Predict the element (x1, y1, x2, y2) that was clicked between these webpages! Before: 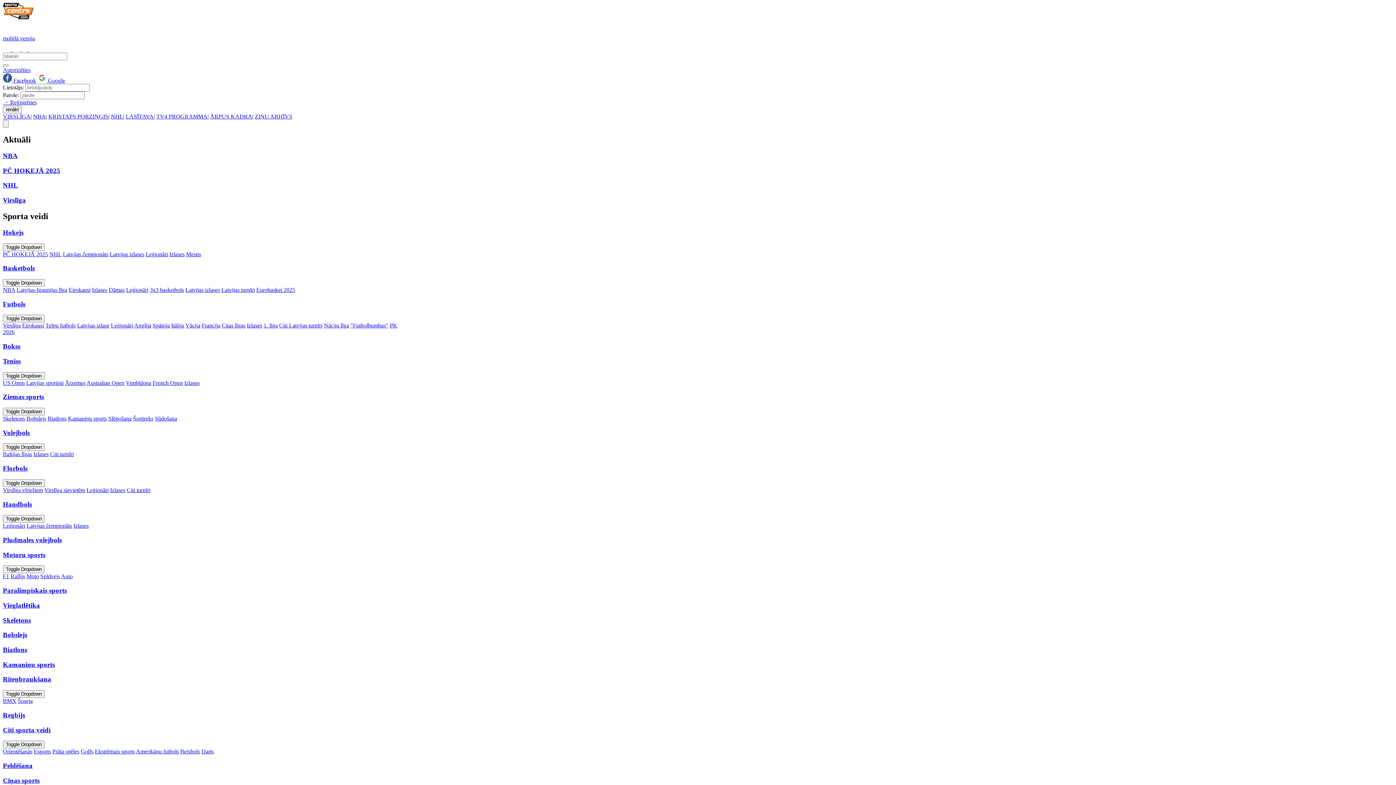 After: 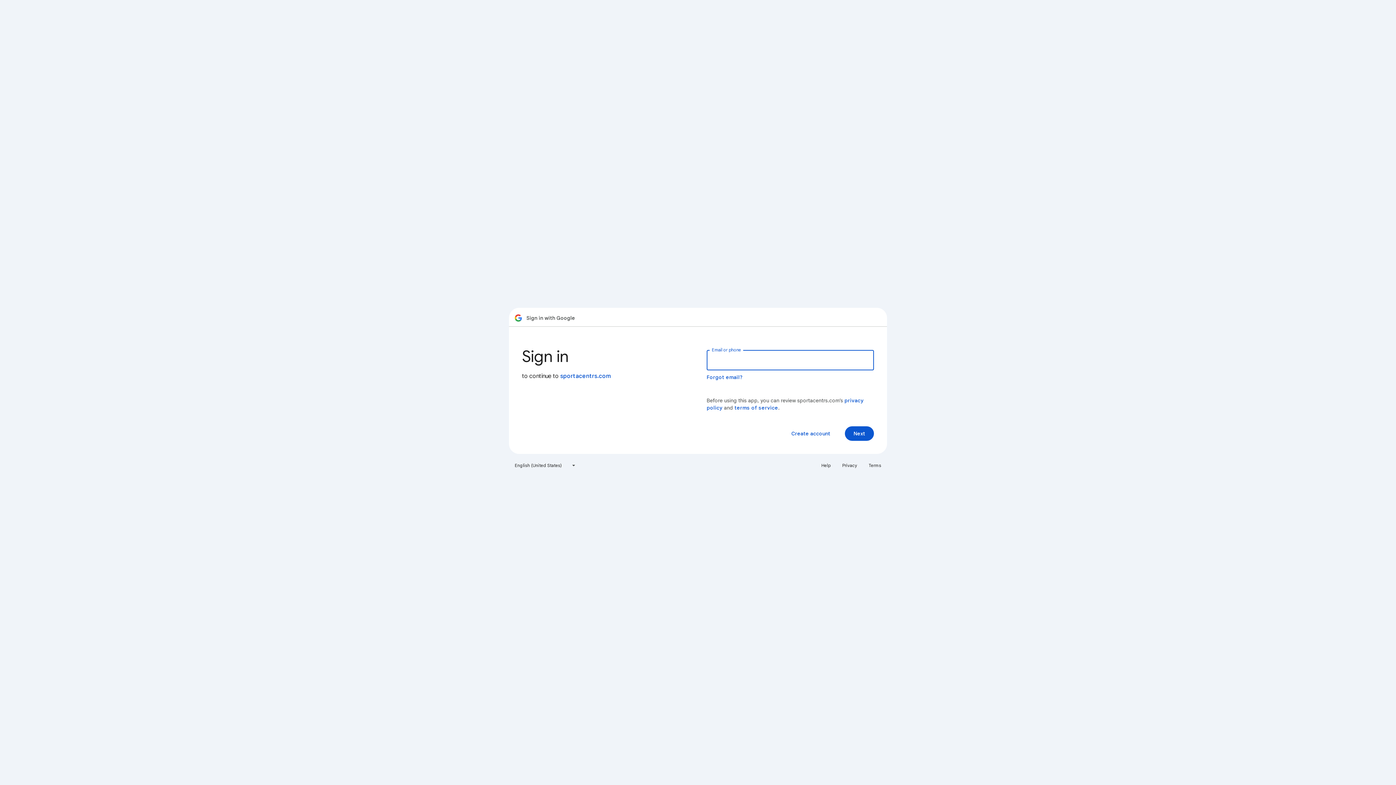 Action: bbox: (37, 77, 65, 83) label:  Google